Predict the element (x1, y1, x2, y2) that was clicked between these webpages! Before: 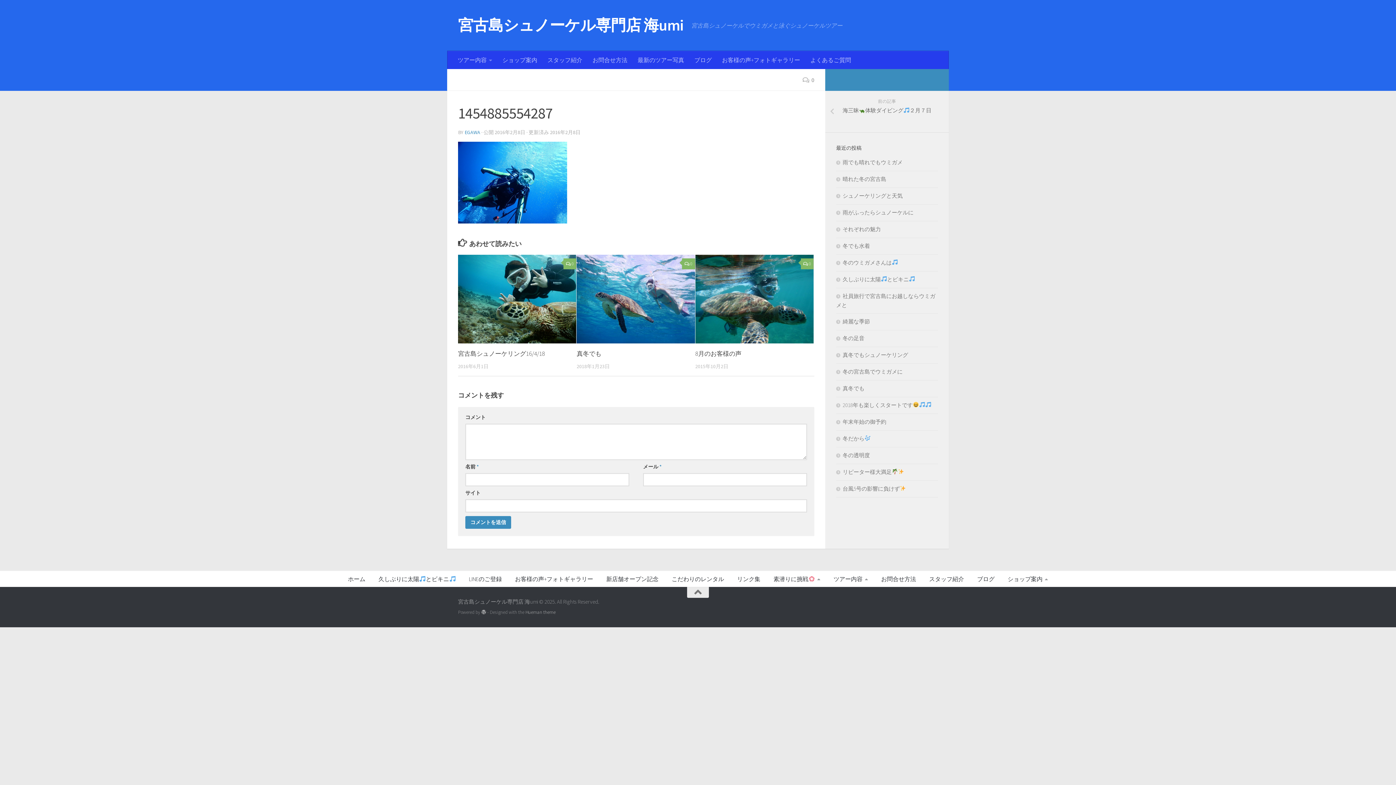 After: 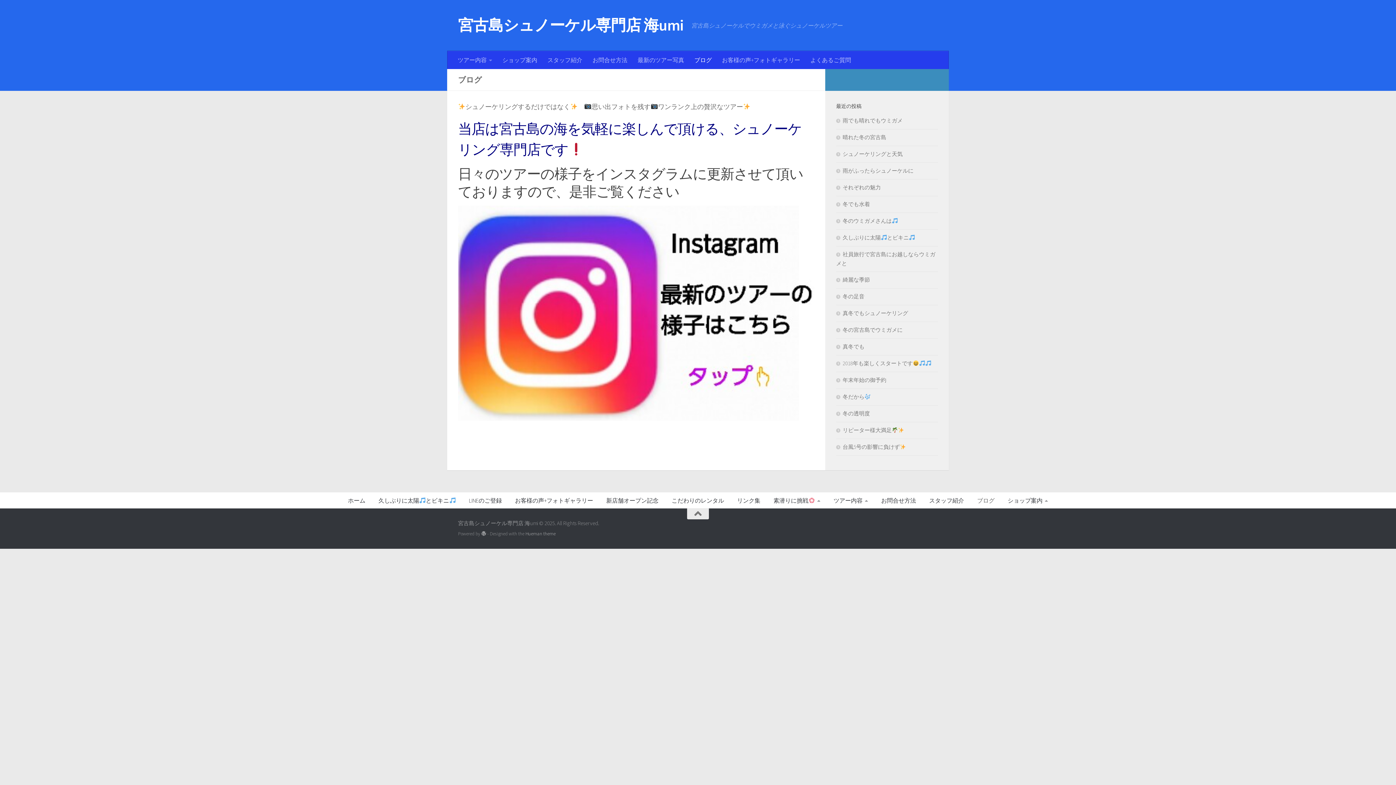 Action: bbox: (970, 571, 1001, 587) label: ブログ